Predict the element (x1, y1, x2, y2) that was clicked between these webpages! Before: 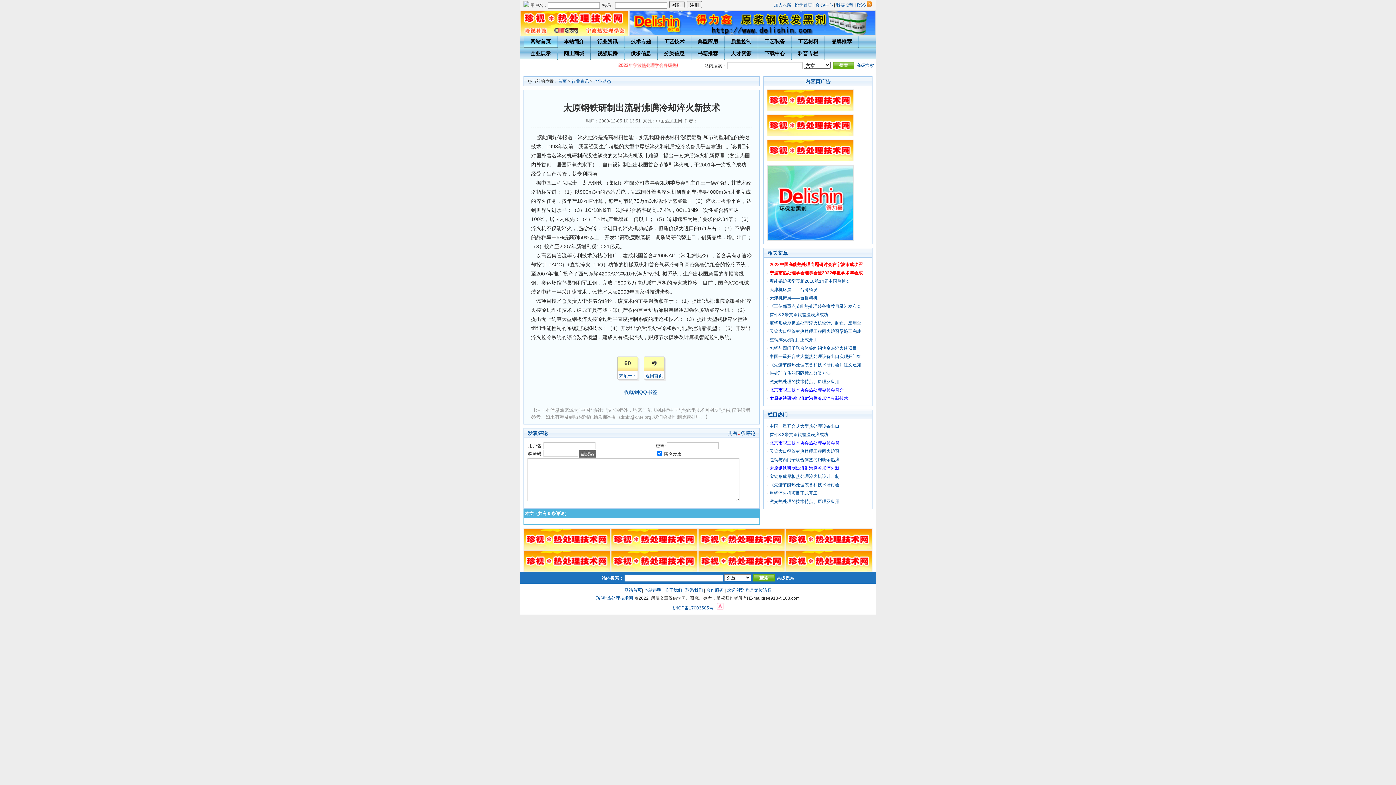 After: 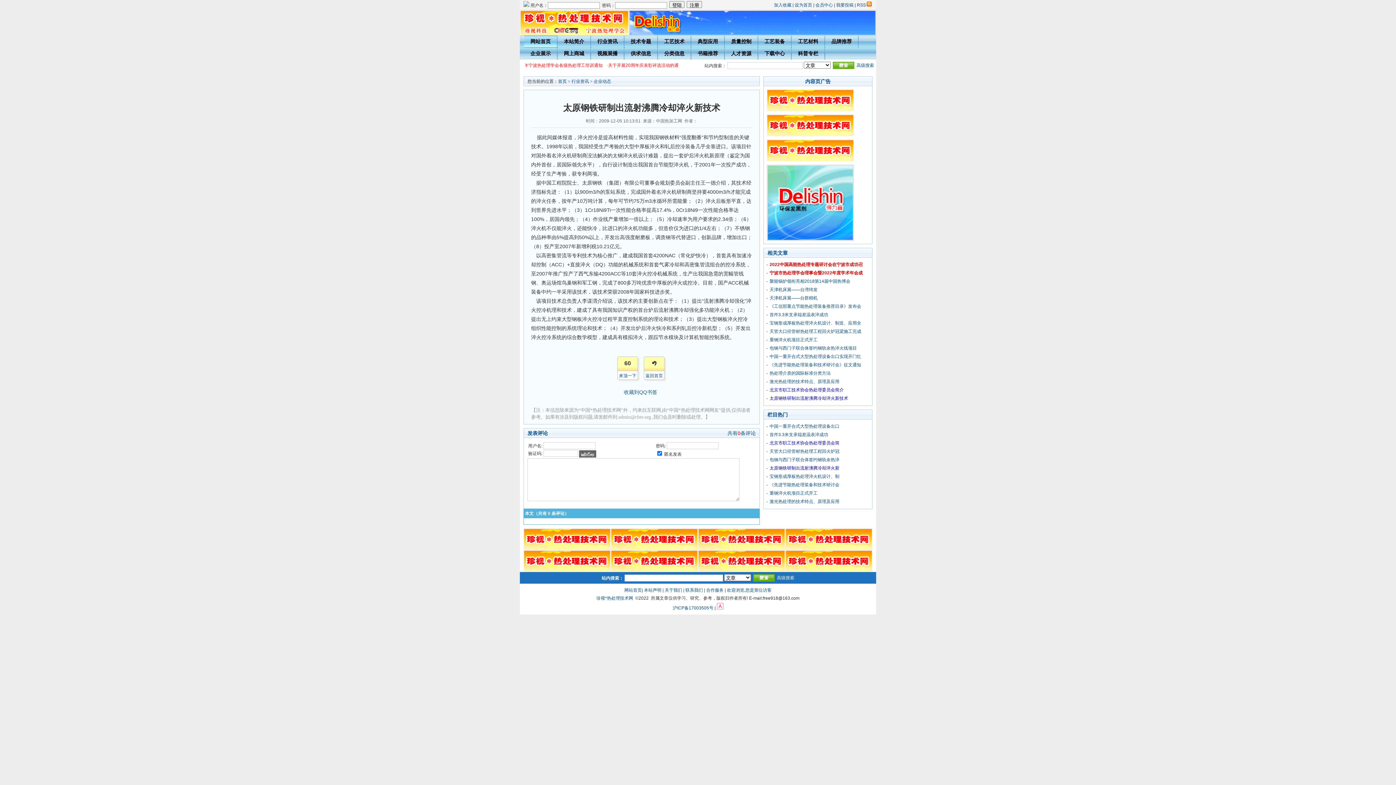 Action: bbox: (766, 237, 854, 242)